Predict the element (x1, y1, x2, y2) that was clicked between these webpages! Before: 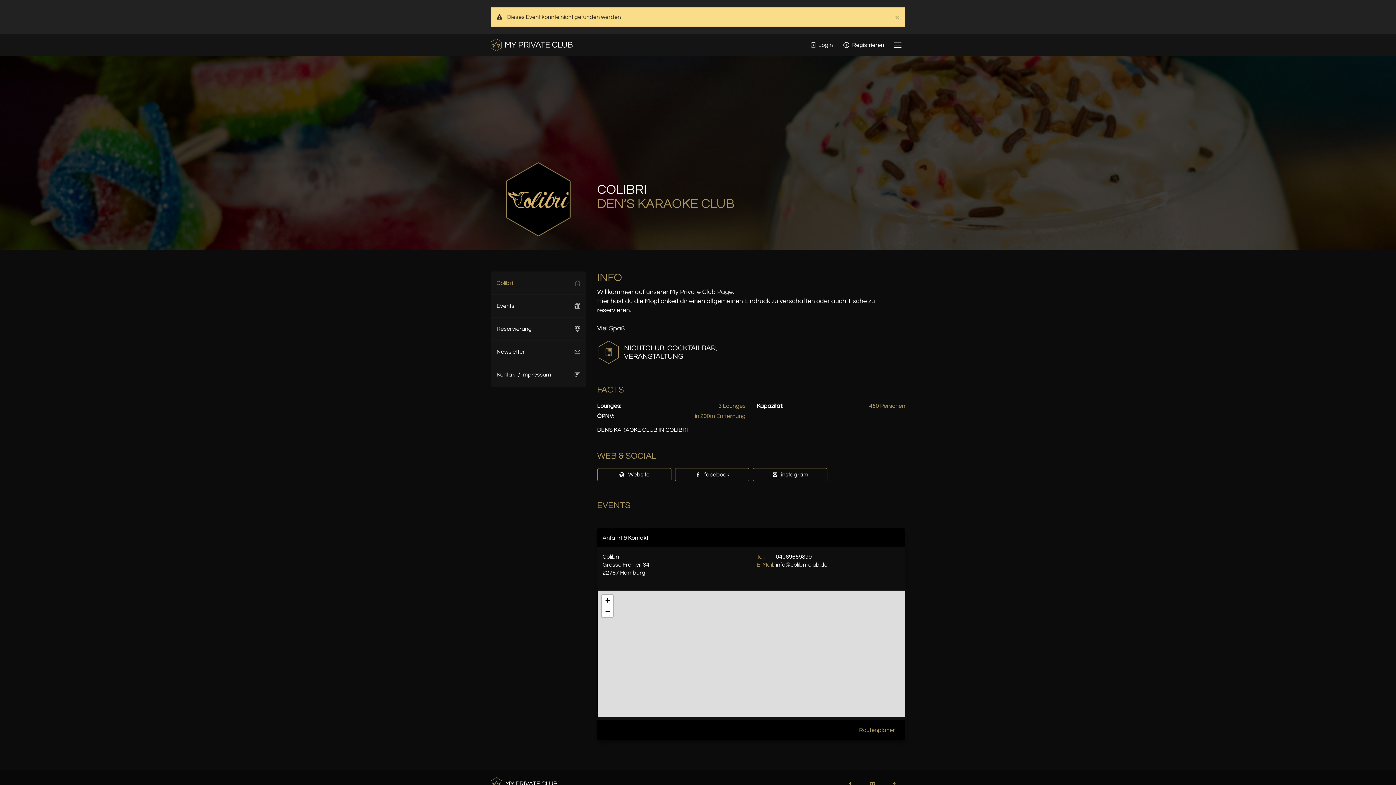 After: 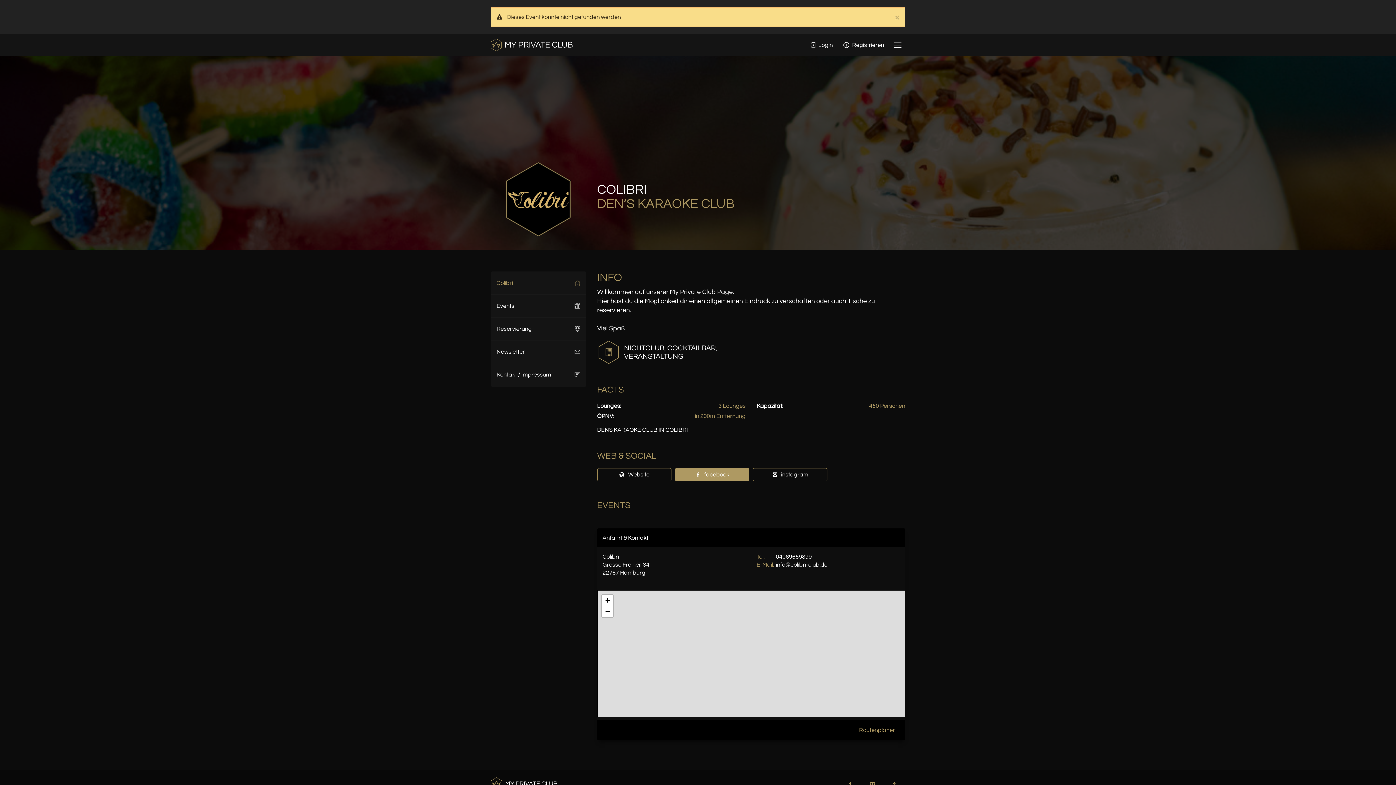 Action: bbox: (675, 468, 749, 481) label:  facebook